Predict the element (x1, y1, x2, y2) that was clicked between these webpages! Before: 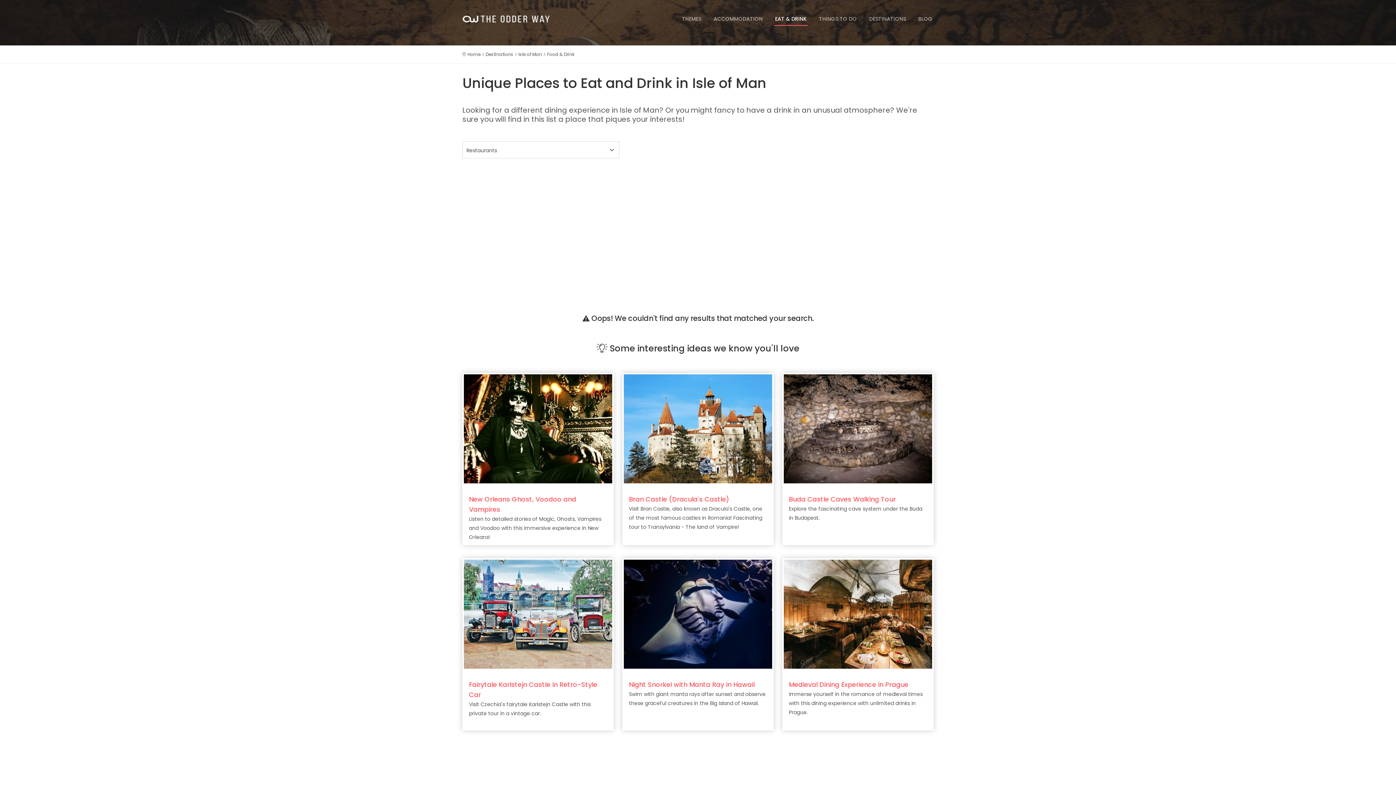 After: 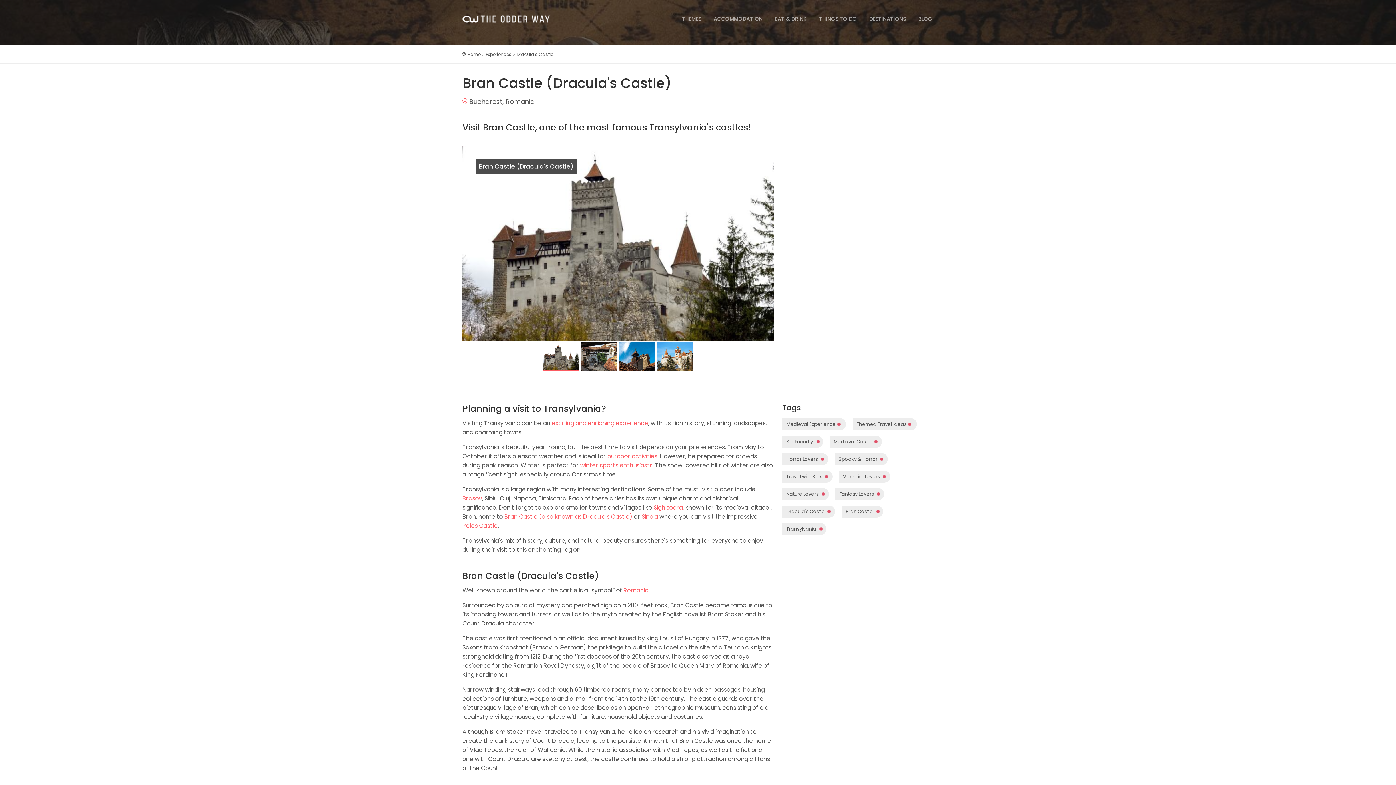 Action: bbox: (624, 424, 772, 432)